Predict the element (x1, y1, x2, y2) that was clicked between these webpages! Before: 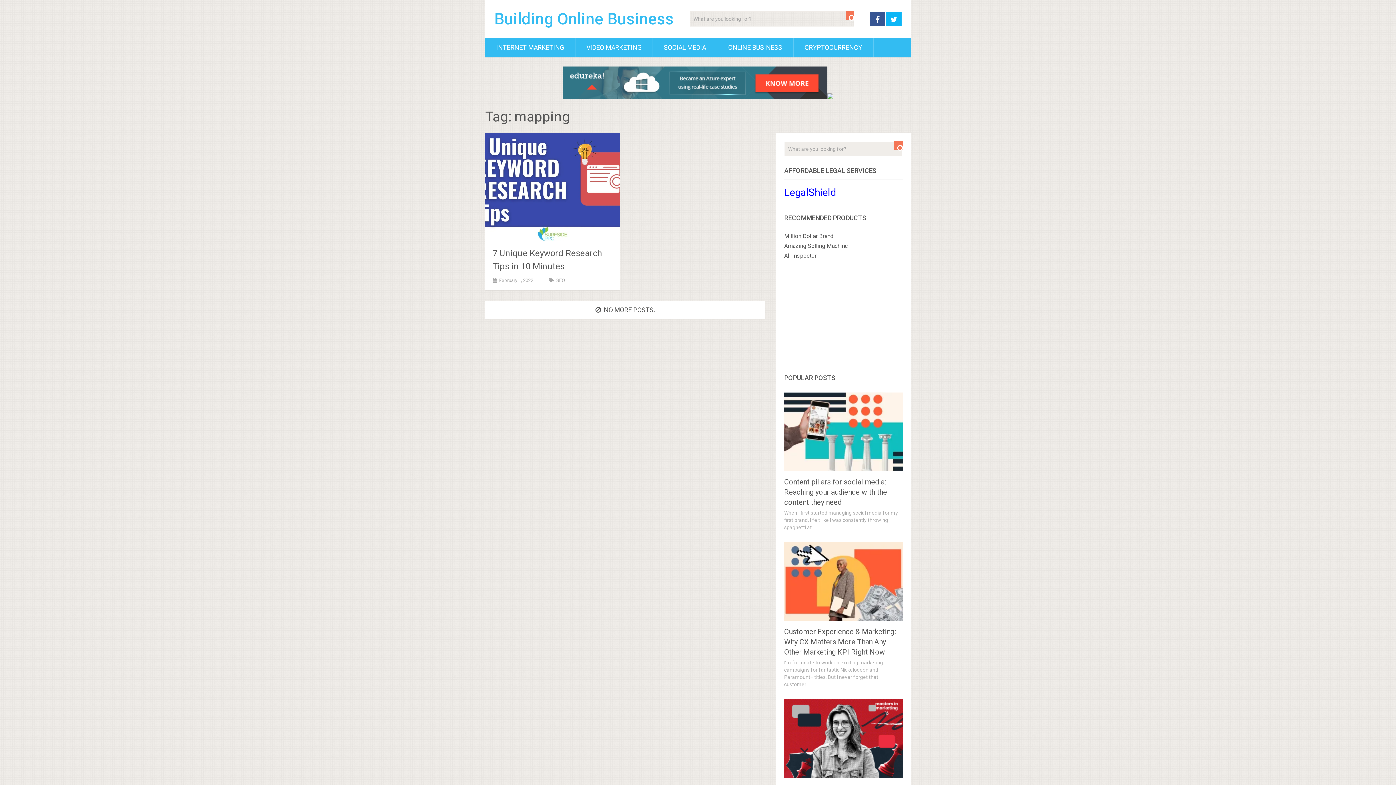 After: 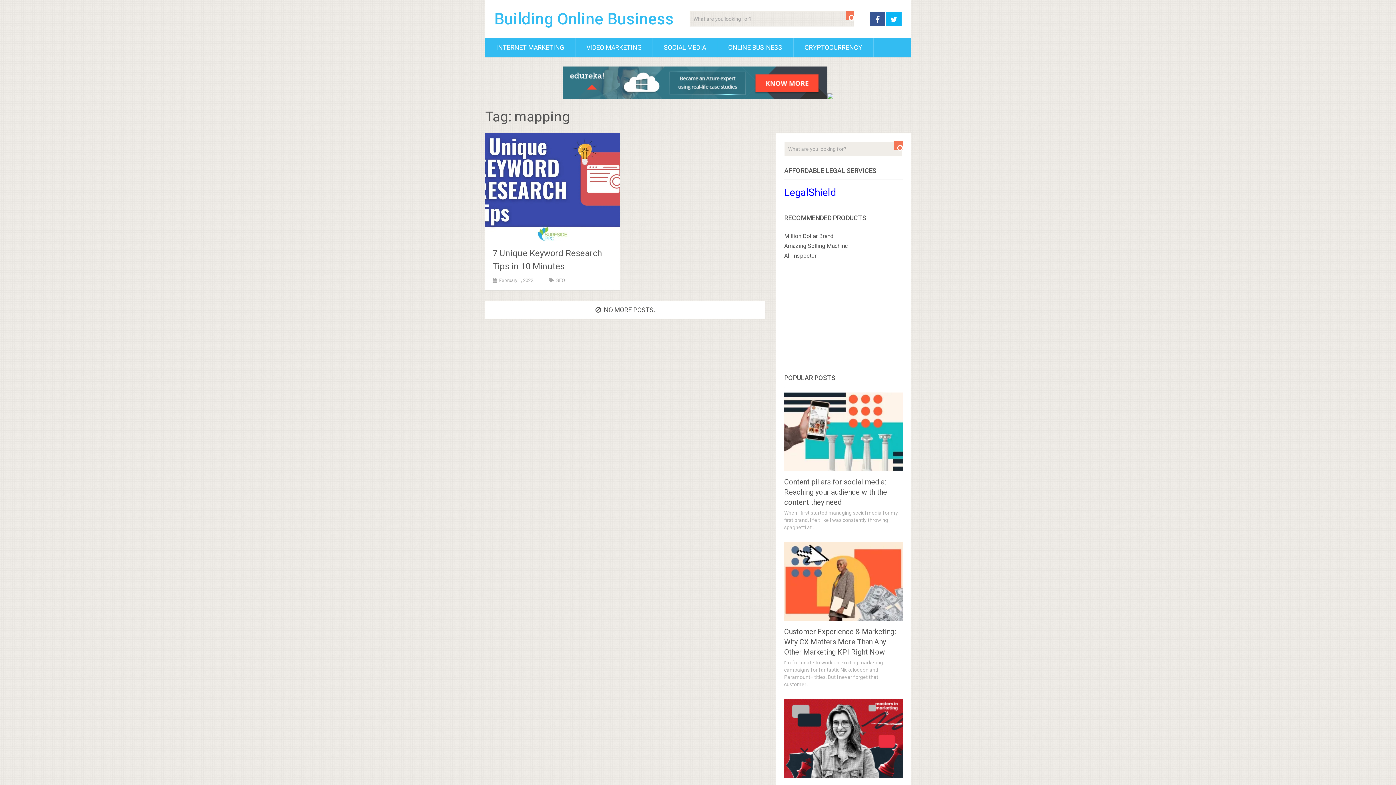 Action: bbox: (562, 93, 827, 100)